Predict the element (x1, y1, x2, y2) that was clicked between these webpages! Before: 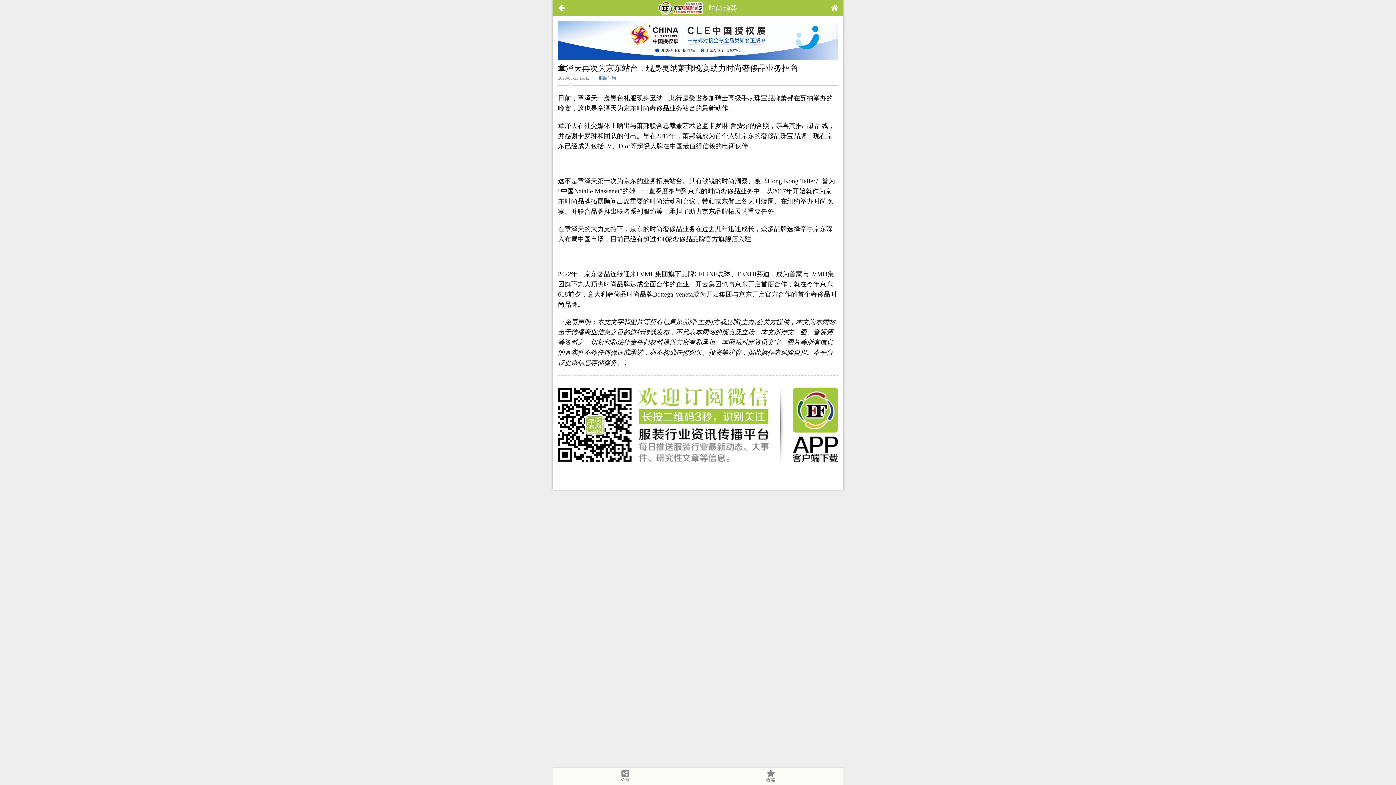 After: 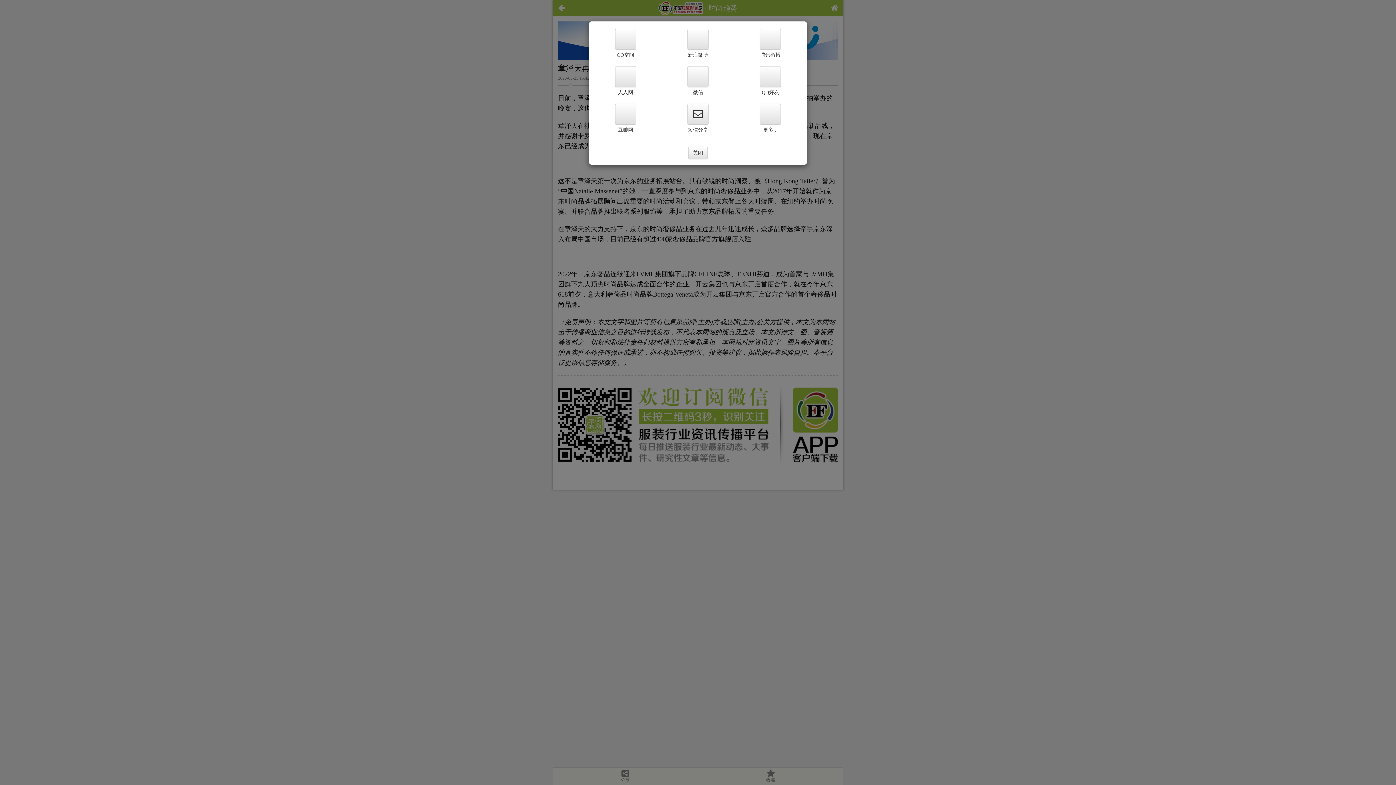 Action: bbox: (552, 768, 698, 785) label: 
分享